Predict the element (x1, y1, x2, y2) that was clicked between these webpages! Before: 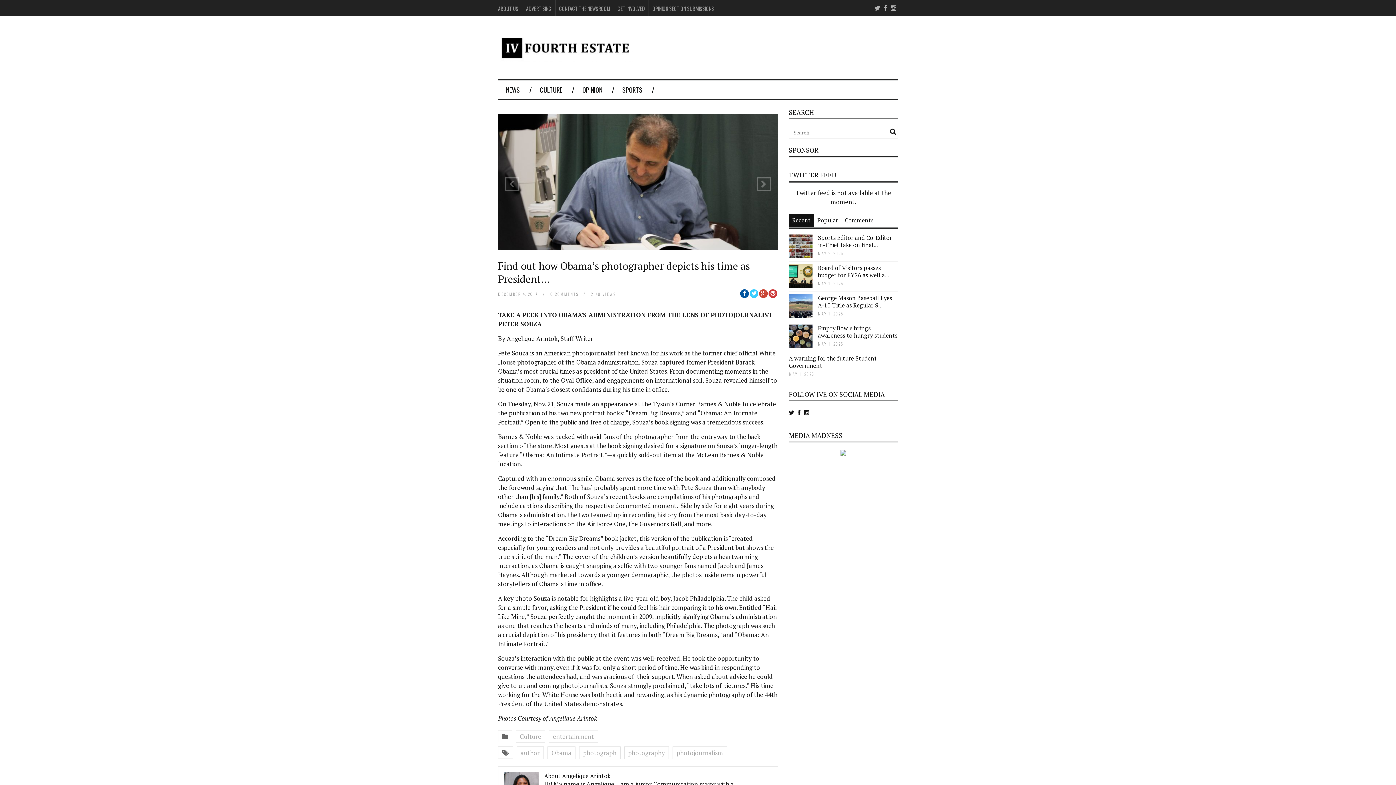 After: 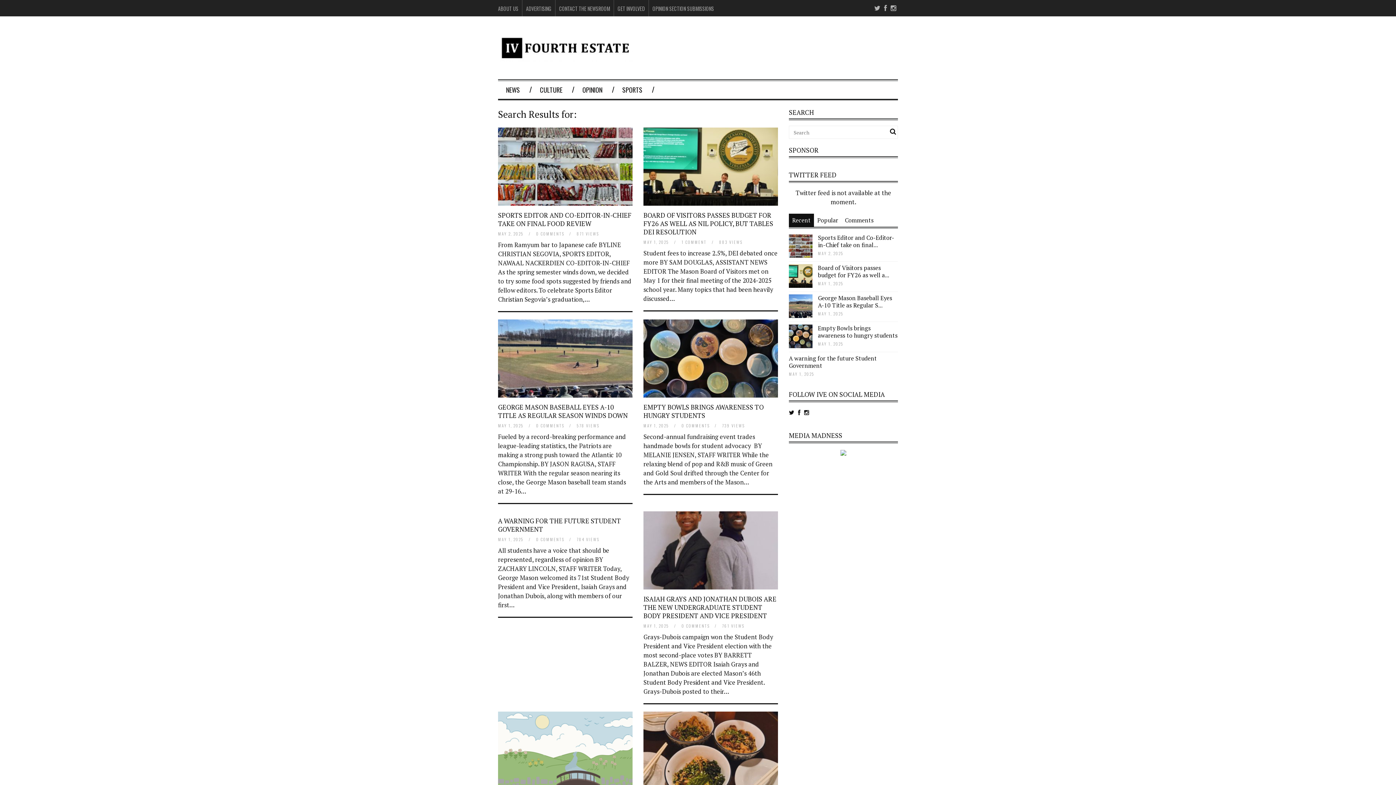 Action: bbox: (890, 128, 896, 135)